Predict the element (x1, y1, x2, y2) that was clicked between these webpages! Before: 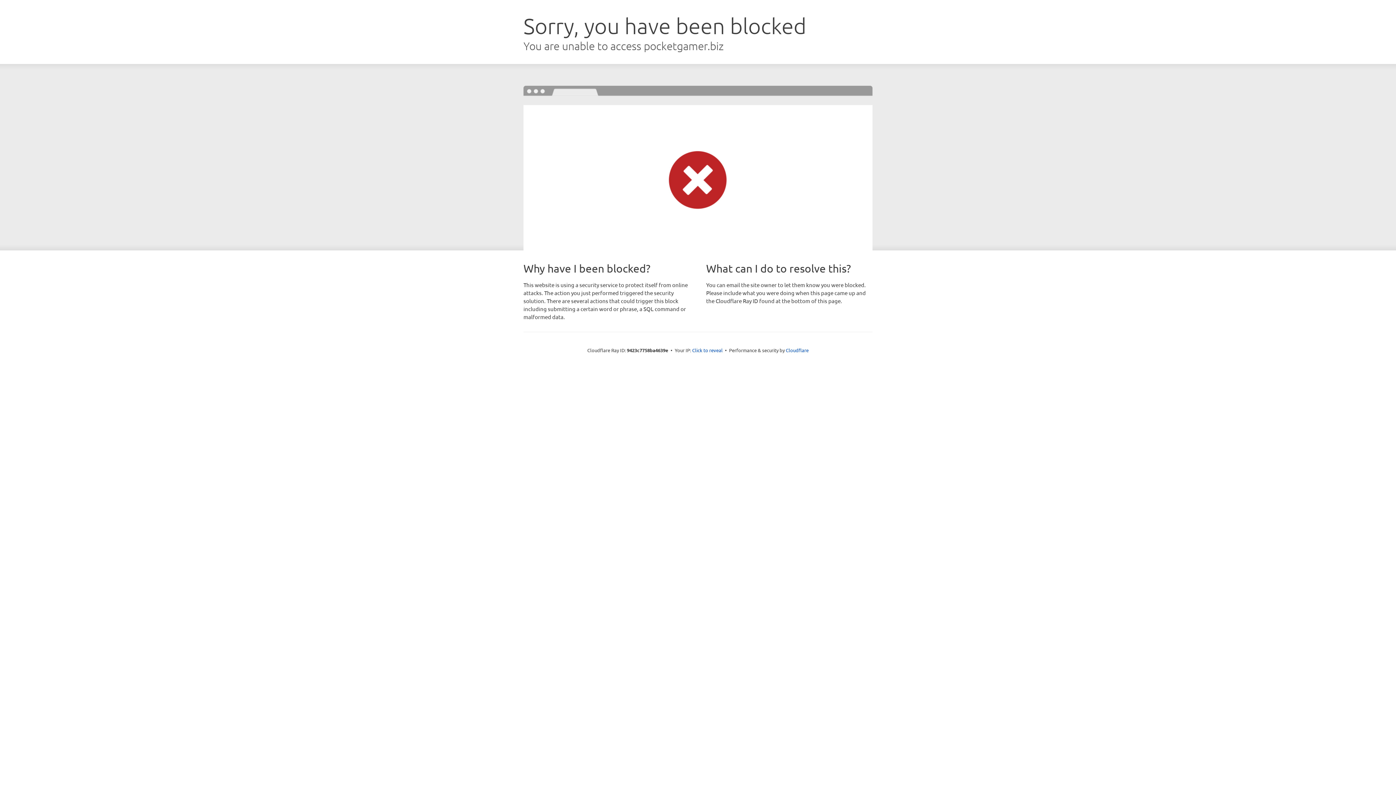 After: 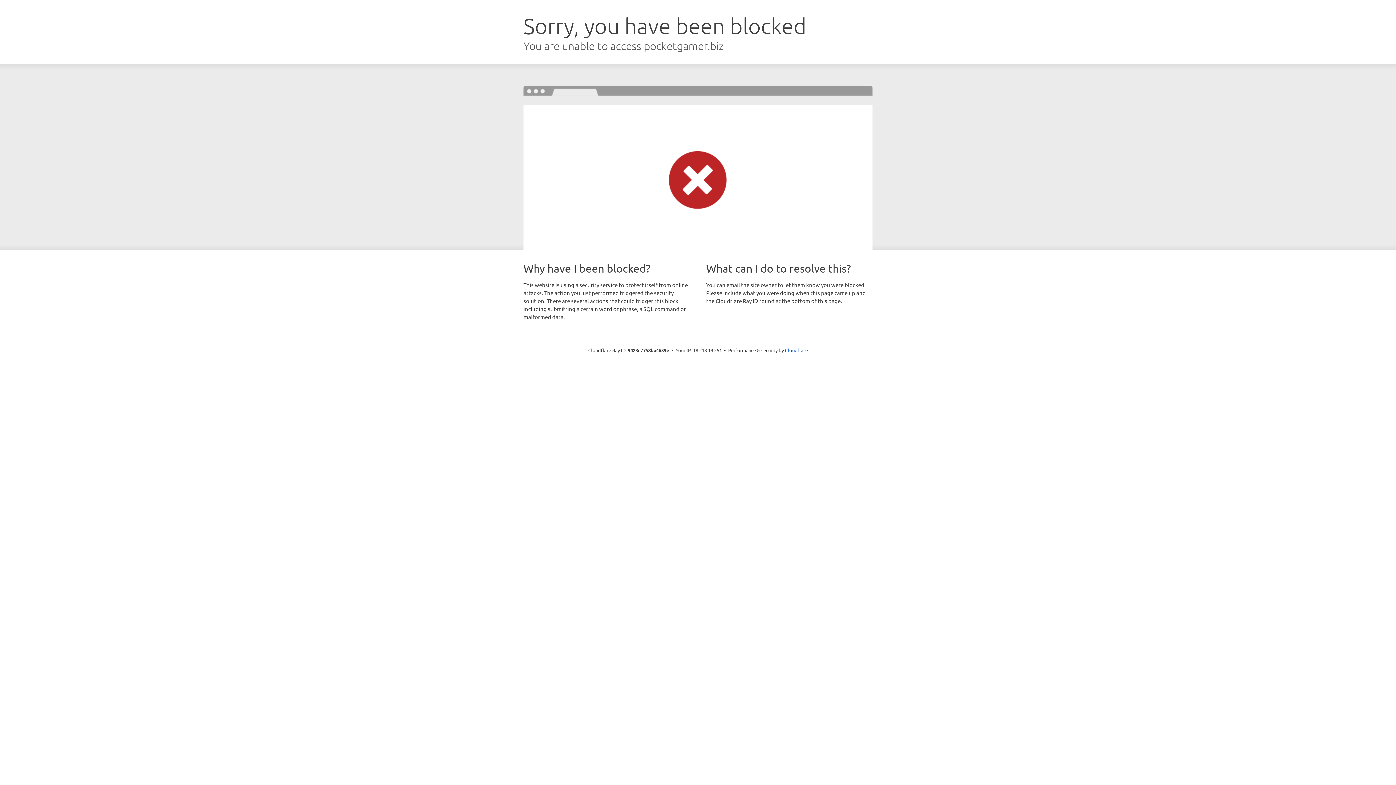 Action: bbox: (692, 346, 722, 353) label: Click to reveal